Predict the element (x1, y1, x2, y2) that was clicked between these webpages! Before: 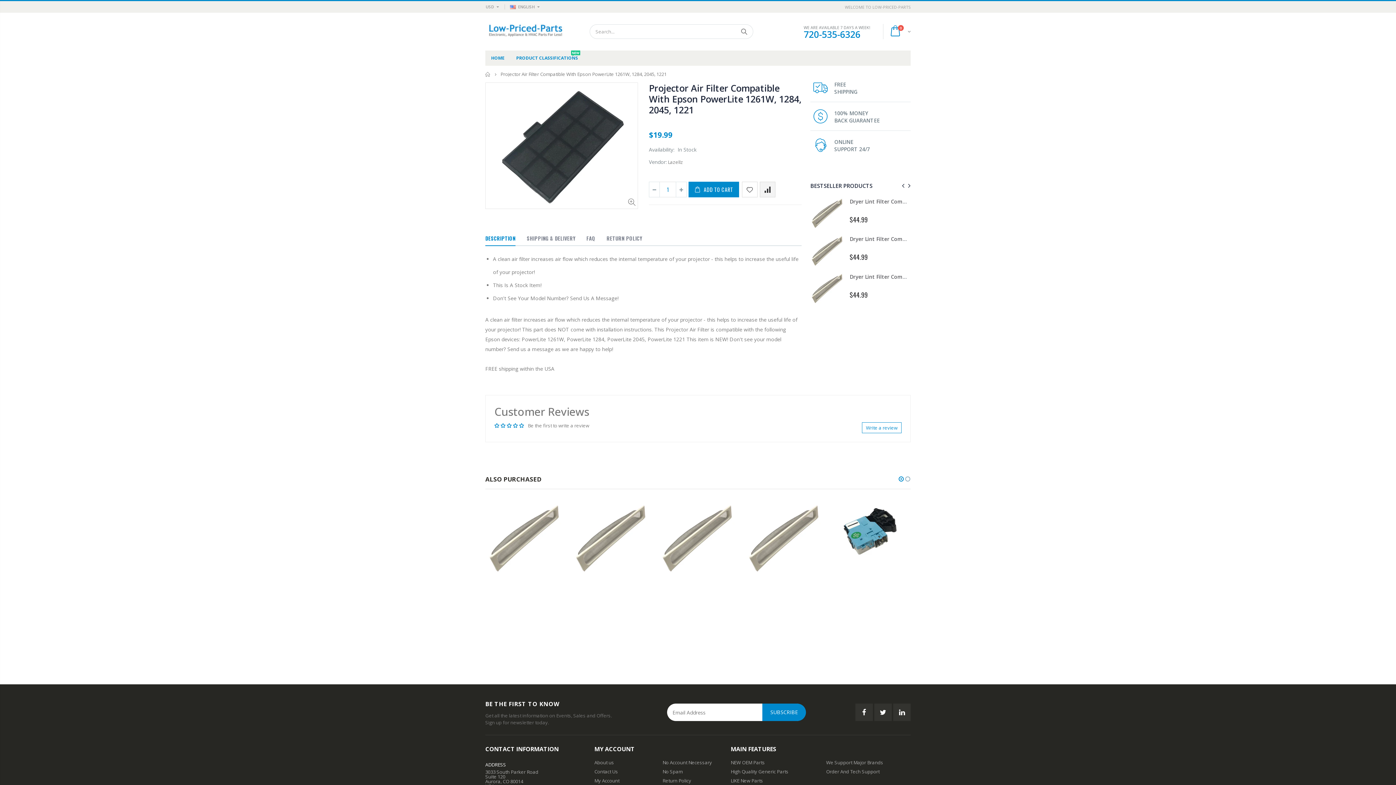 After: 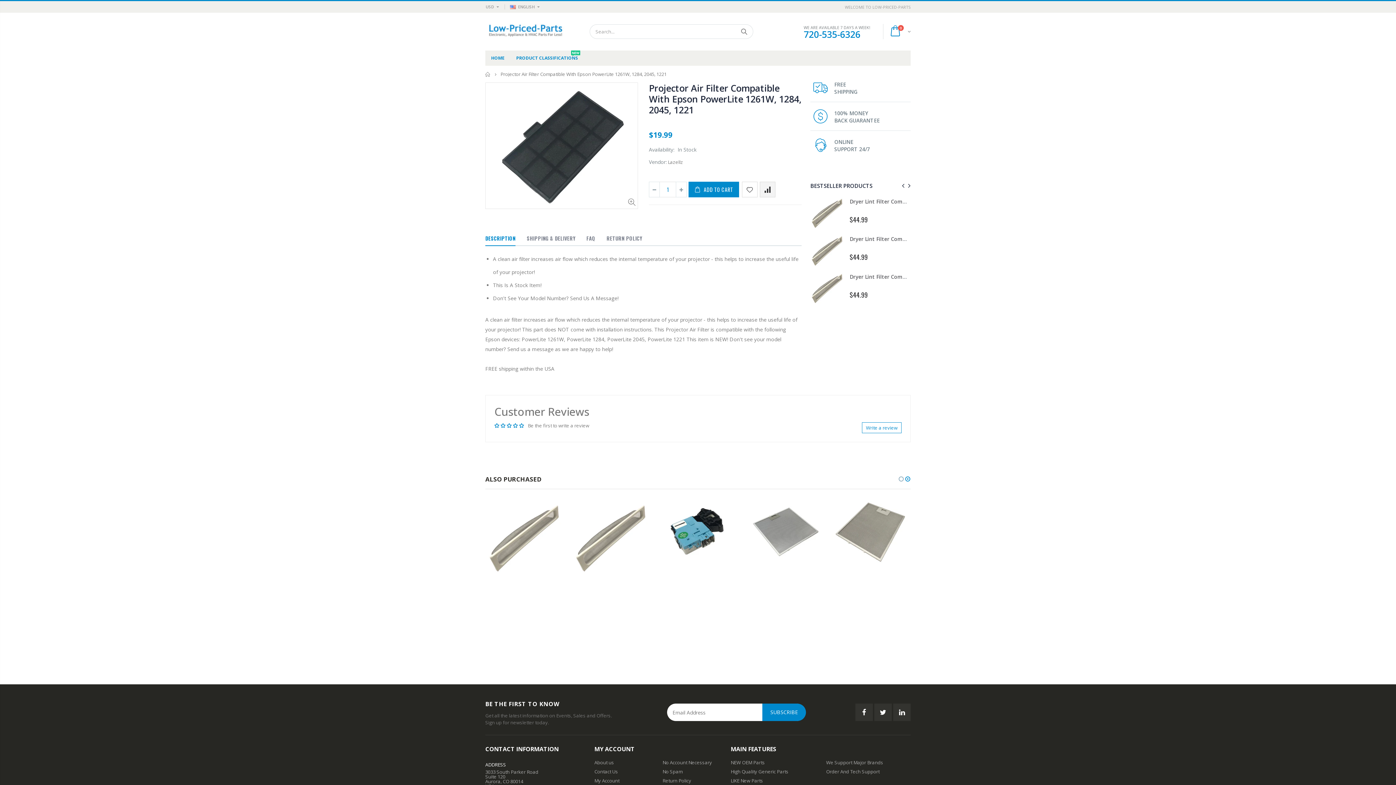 Action: bbox: (904, 569, 911, 578)